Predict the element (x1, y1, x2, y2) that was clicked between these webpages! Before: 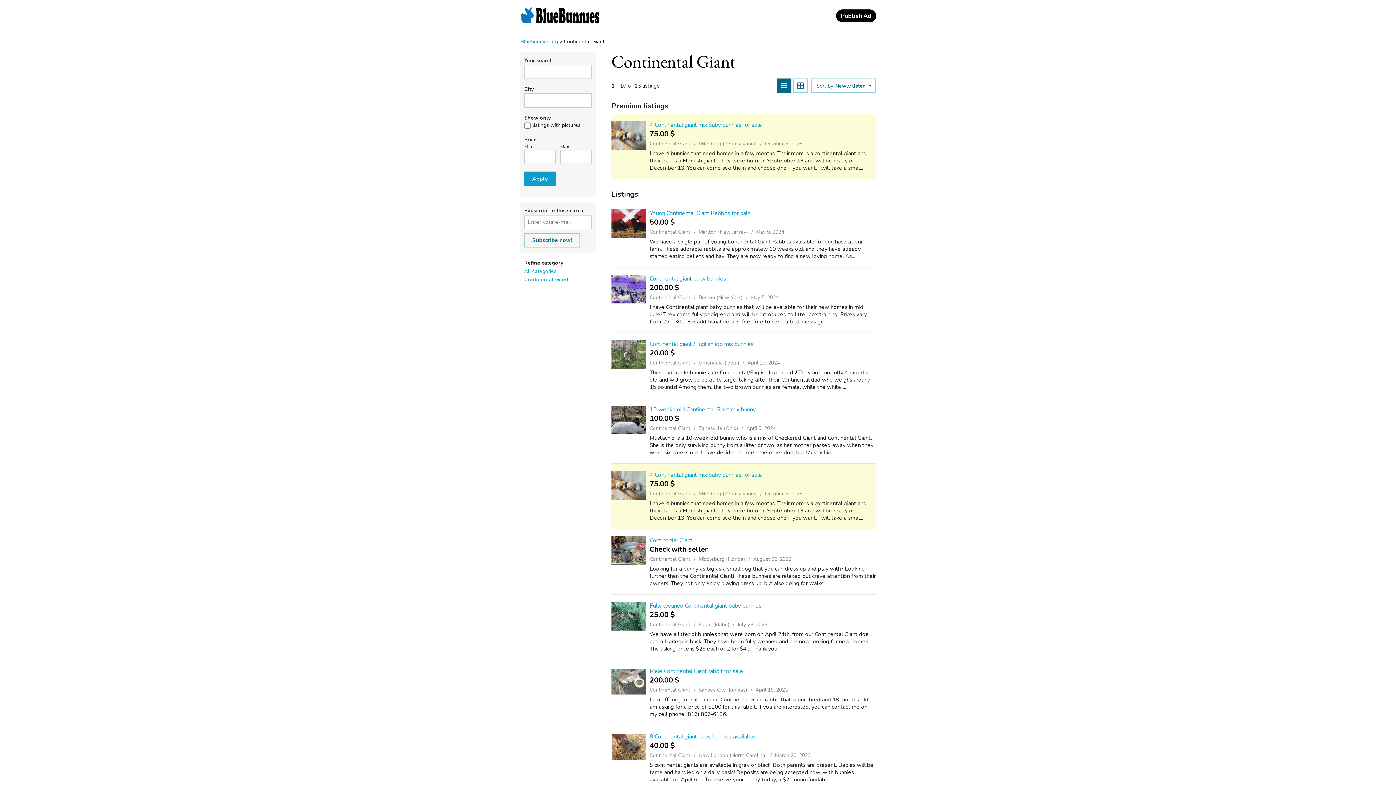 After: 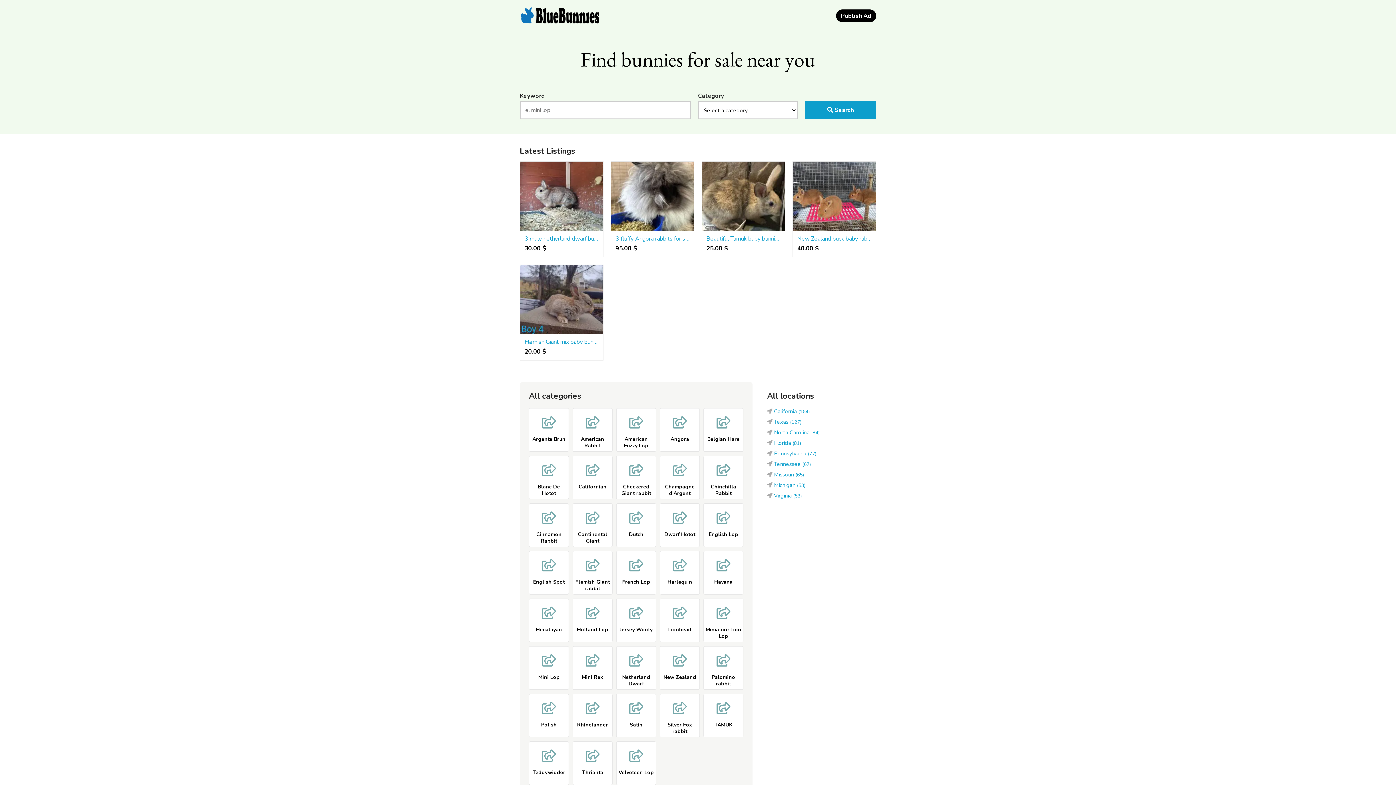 Action: label: Bluebunnies.org bbox: (520, 38, 558, 45)